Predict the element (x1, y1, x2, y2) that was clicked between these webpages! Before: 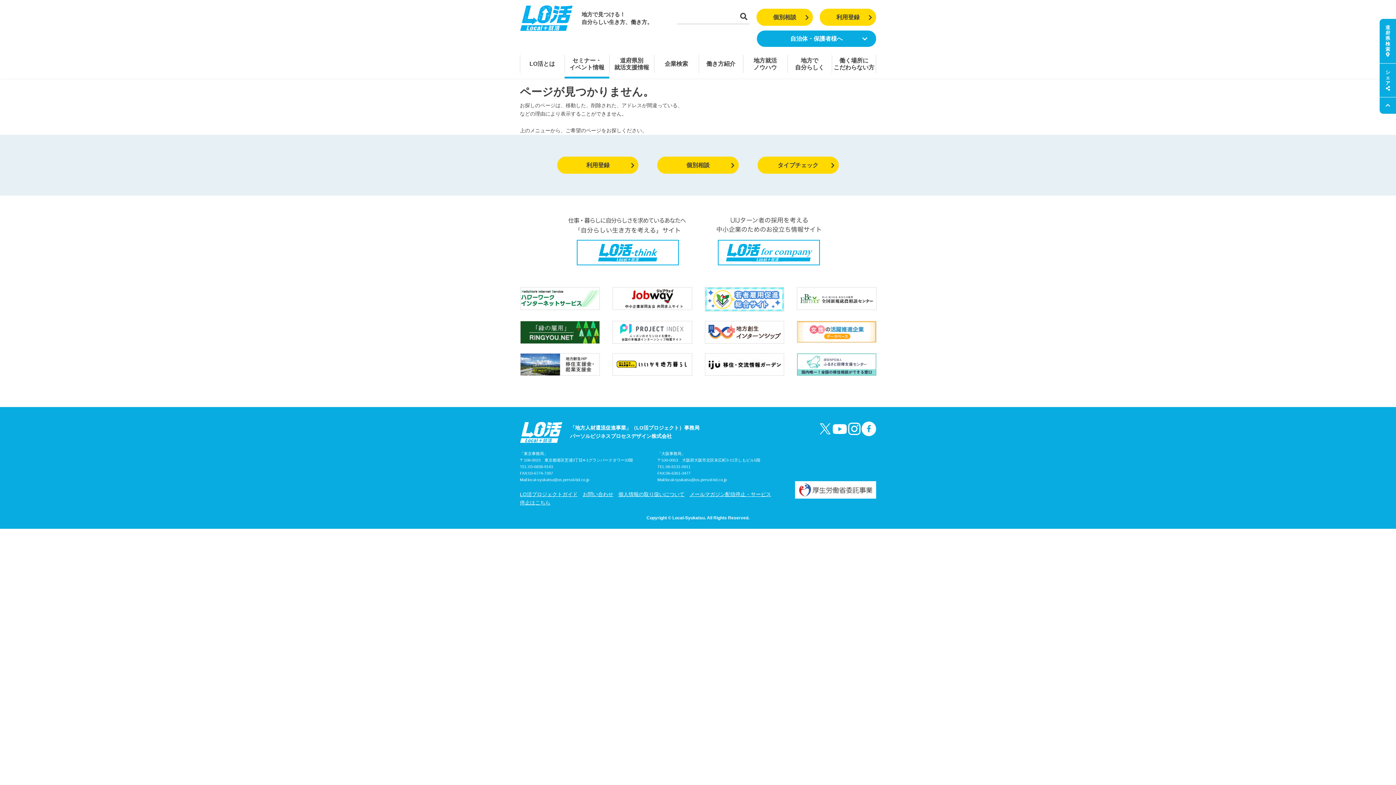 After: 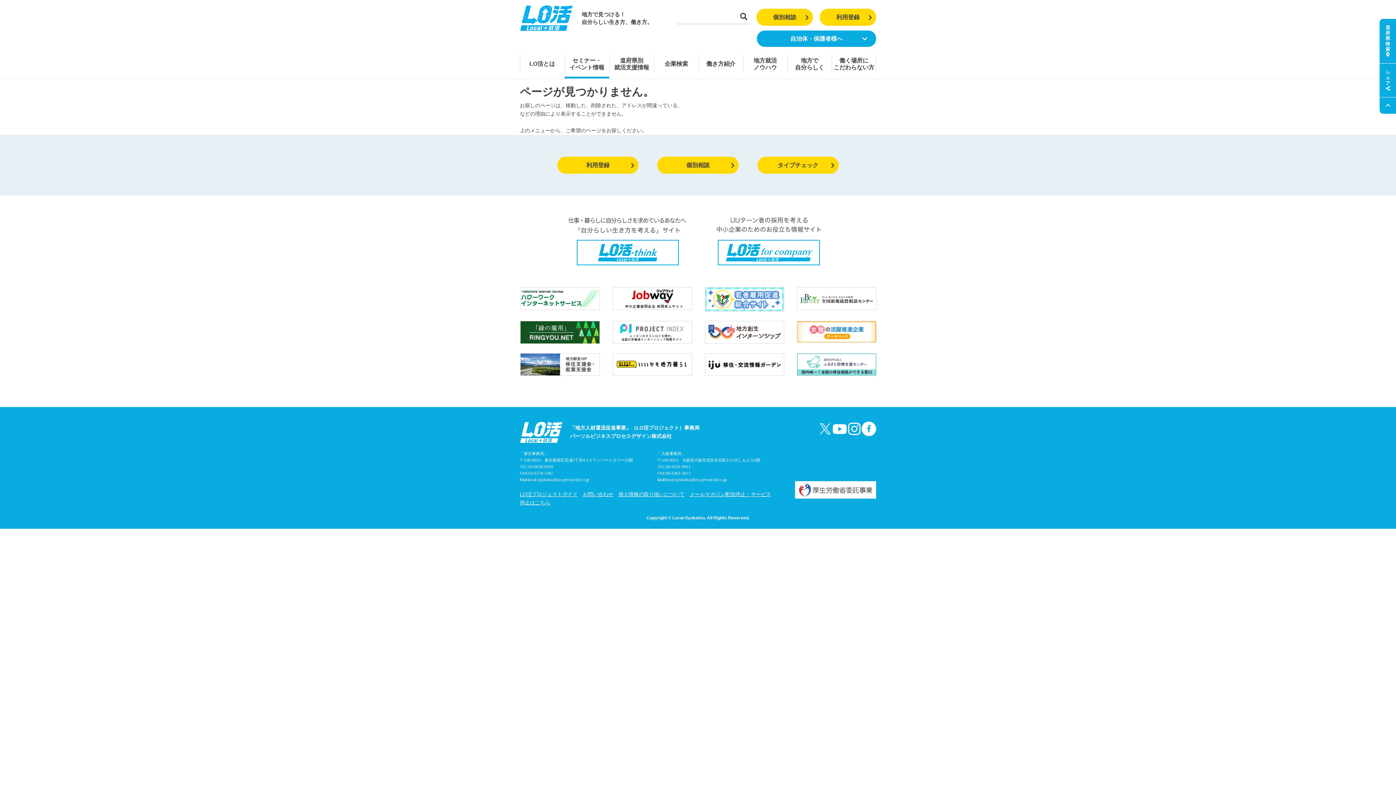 Action: bbox: (847, 421, 861, 436)